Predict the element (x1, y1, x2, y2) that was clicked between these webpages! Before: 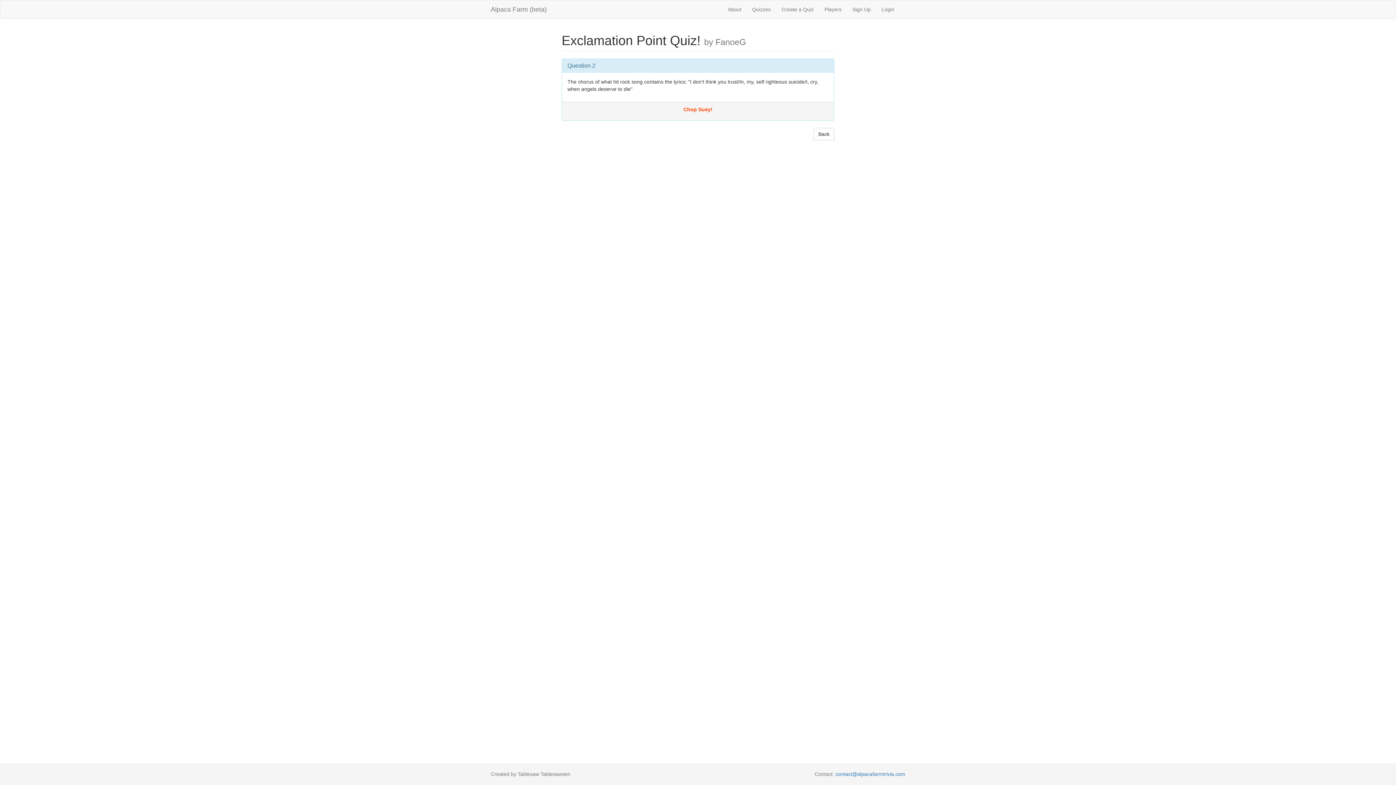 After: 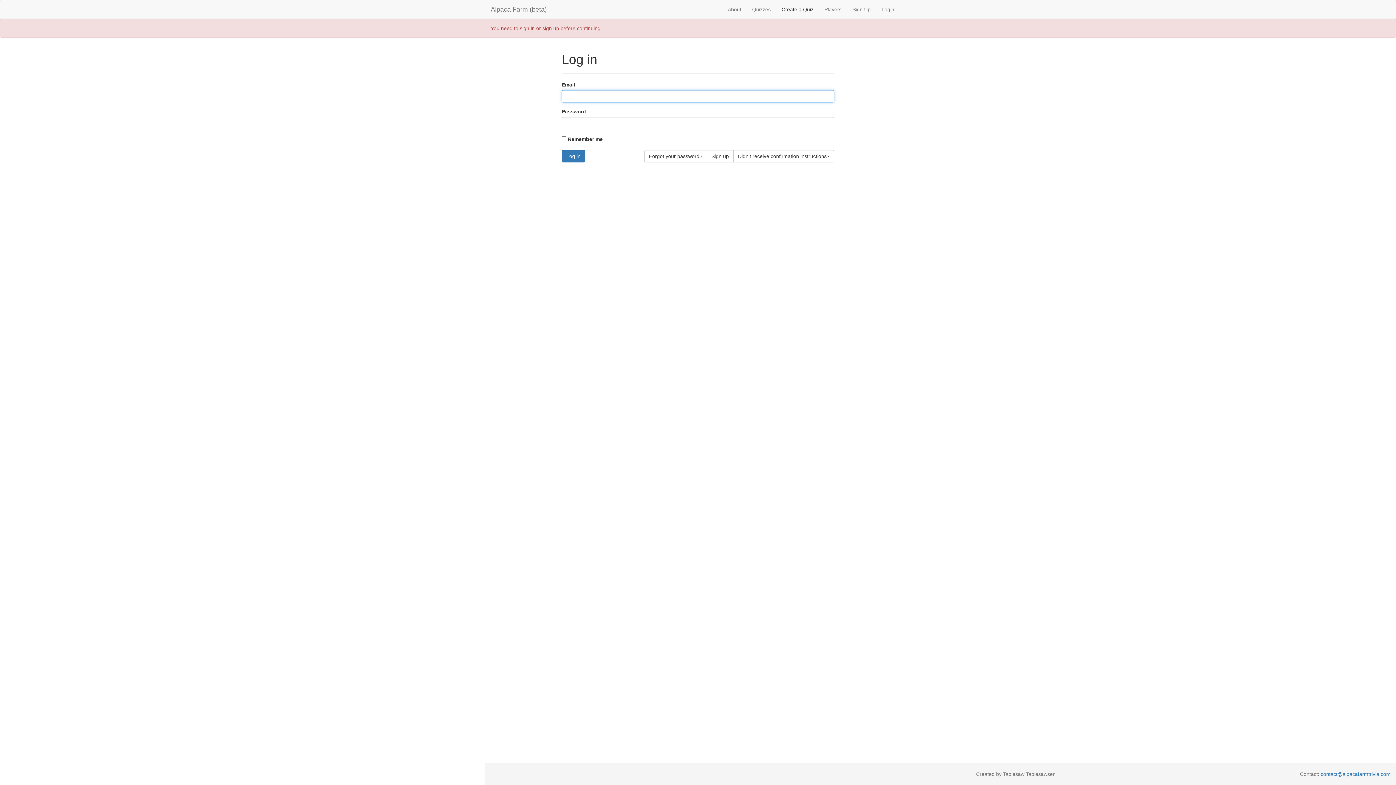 Action: label: Create a Quiz bbox: (776, 0, 819, 18)